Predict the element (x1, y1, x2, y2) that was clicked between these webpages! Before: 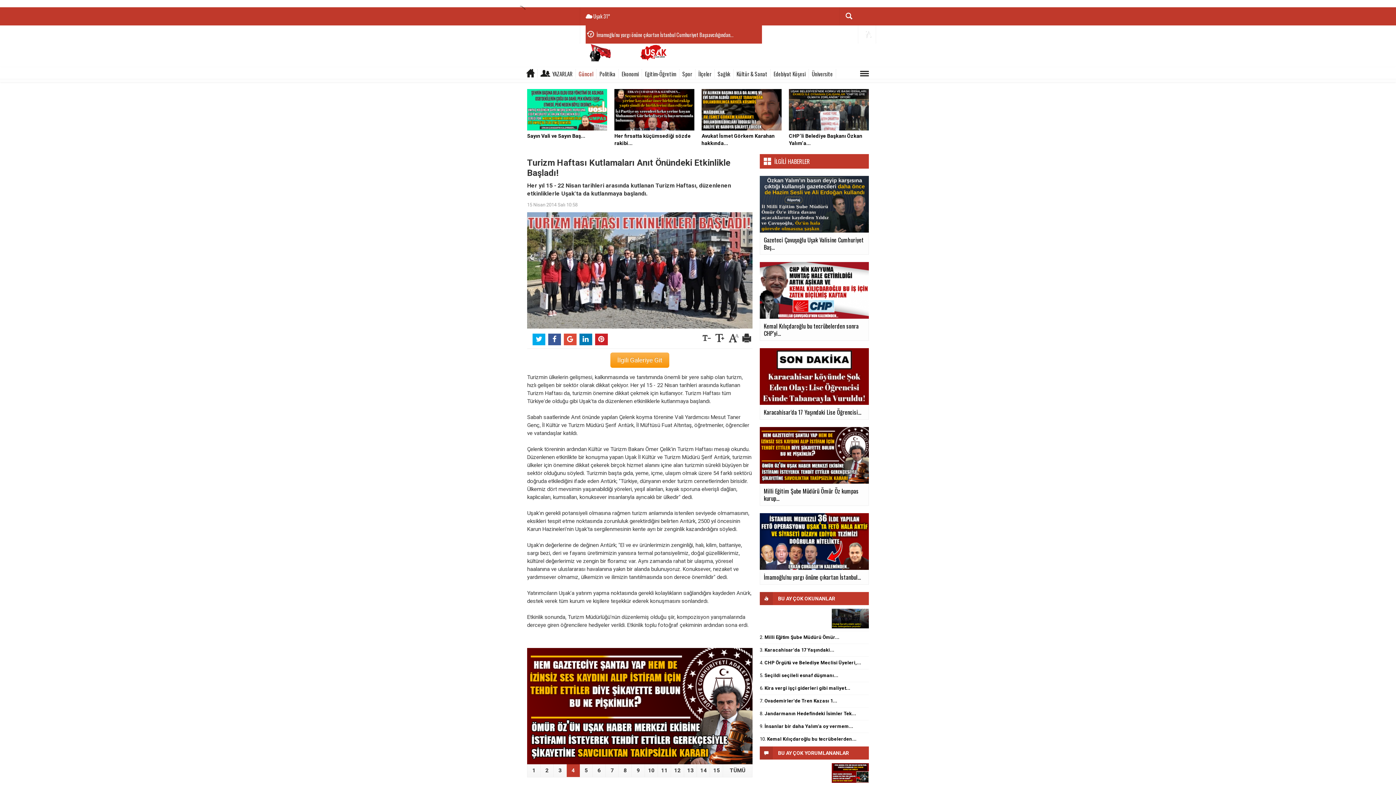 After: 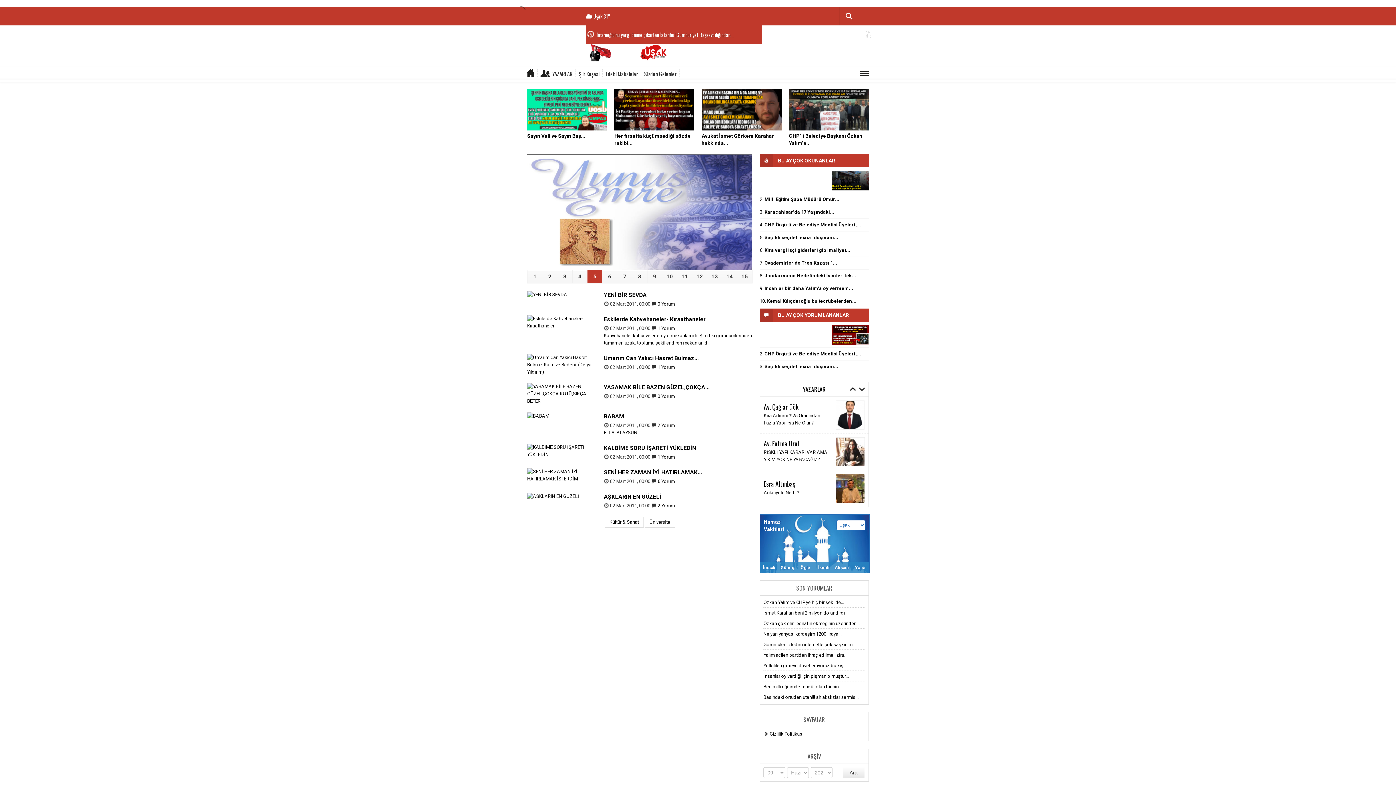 Action: label: Edebiyat Köşesi bbox: (770, 69, 809, 78)